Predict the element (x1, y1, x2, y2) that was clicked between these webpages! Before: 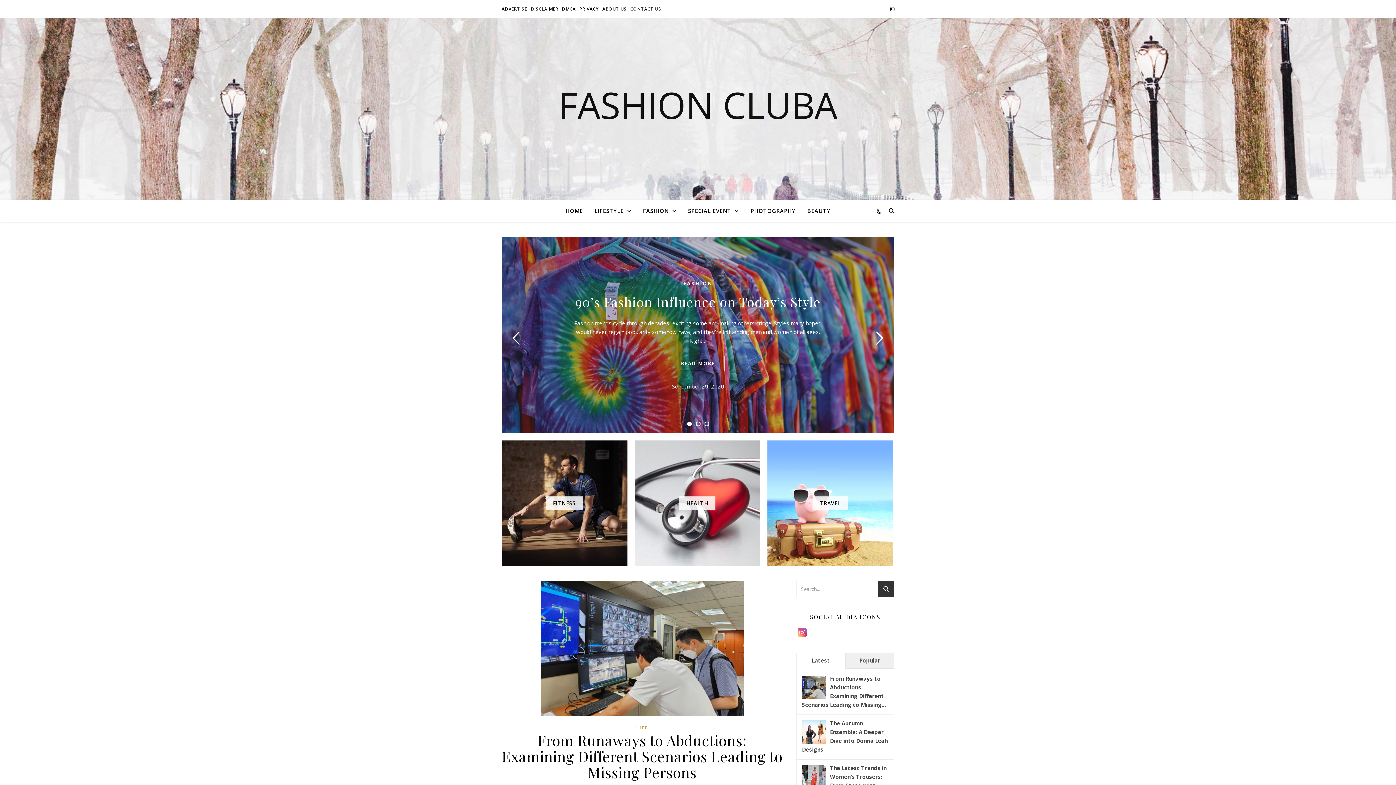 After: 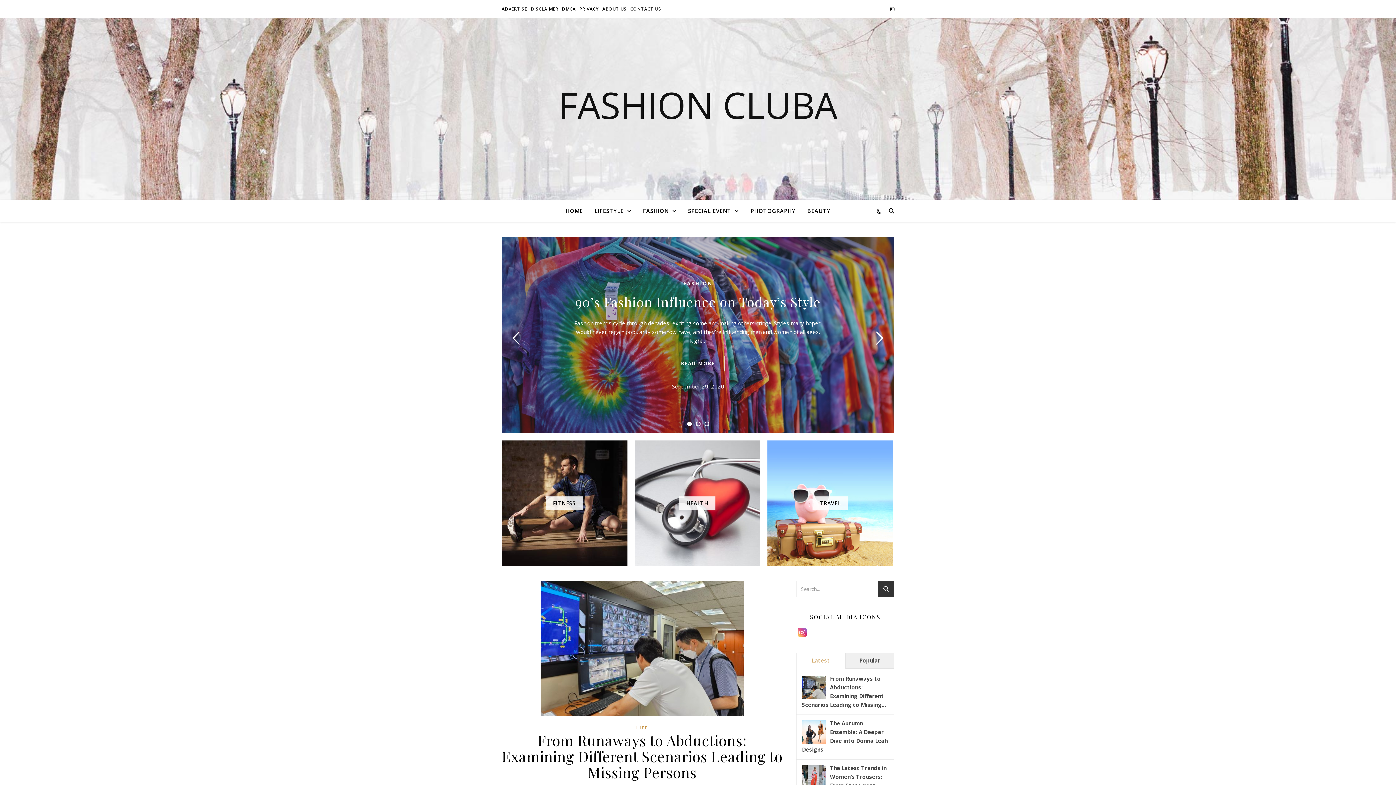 Action: bbox: (796, 653, 845, 668) label: Latest